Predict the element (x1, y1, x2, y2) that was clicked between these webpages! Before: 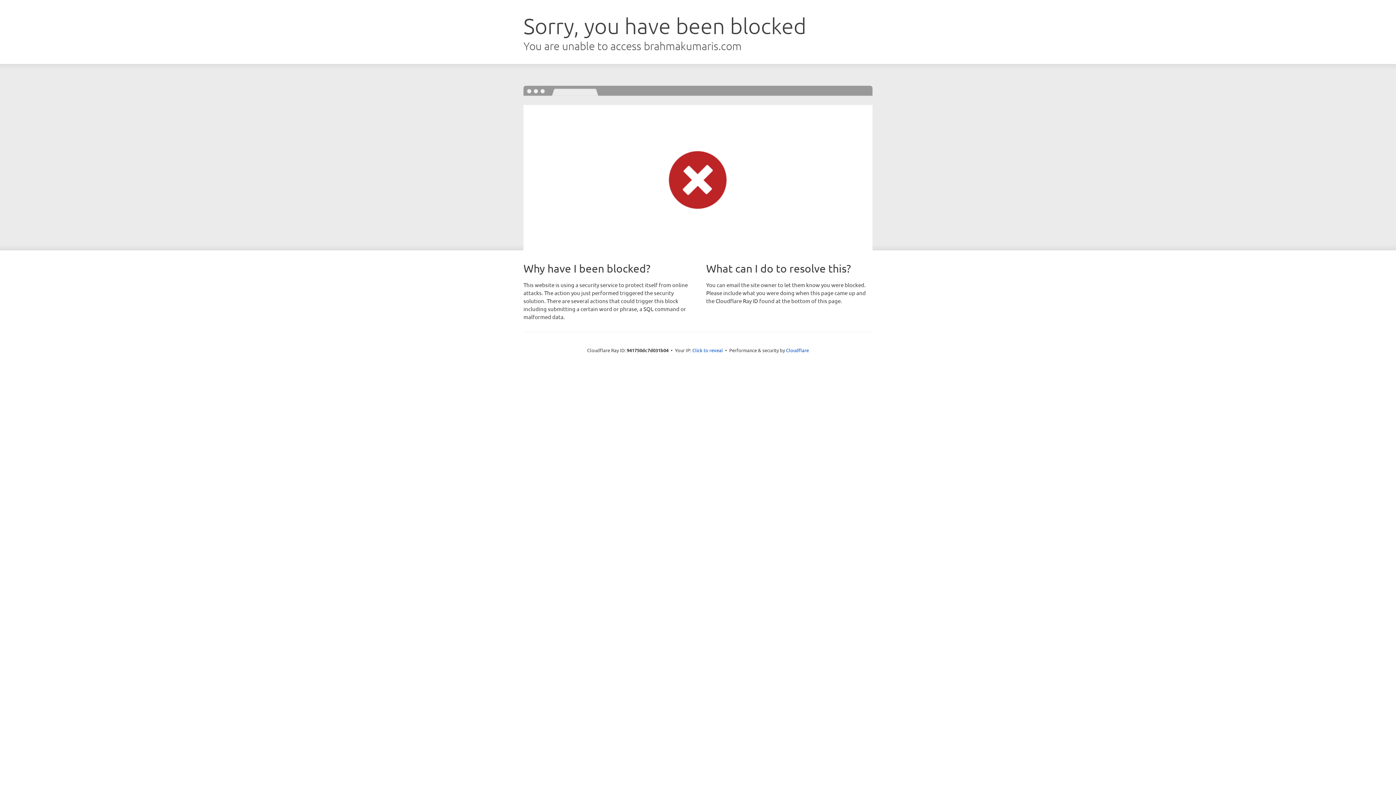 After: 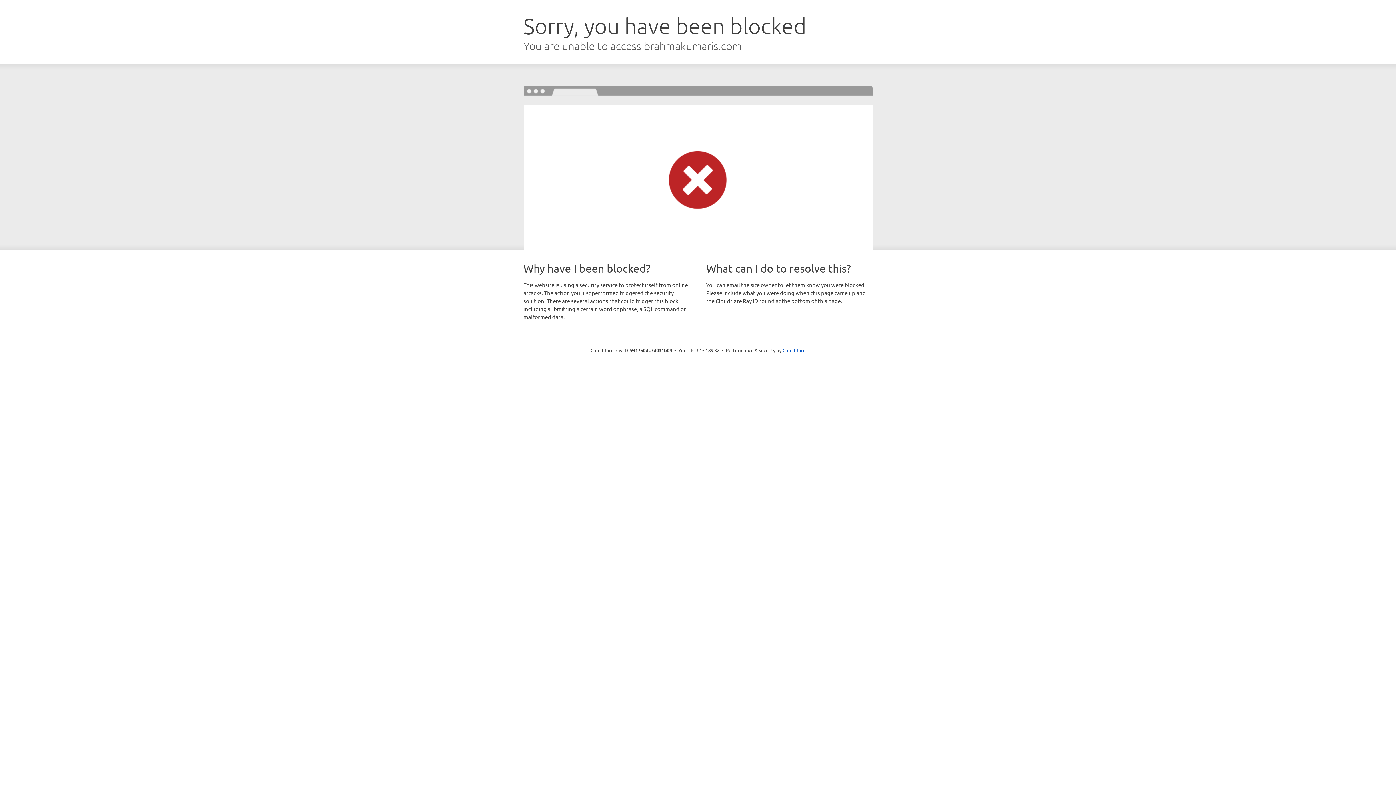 Action: label: Click to reveal bbox: (692, 346, 723, 353)